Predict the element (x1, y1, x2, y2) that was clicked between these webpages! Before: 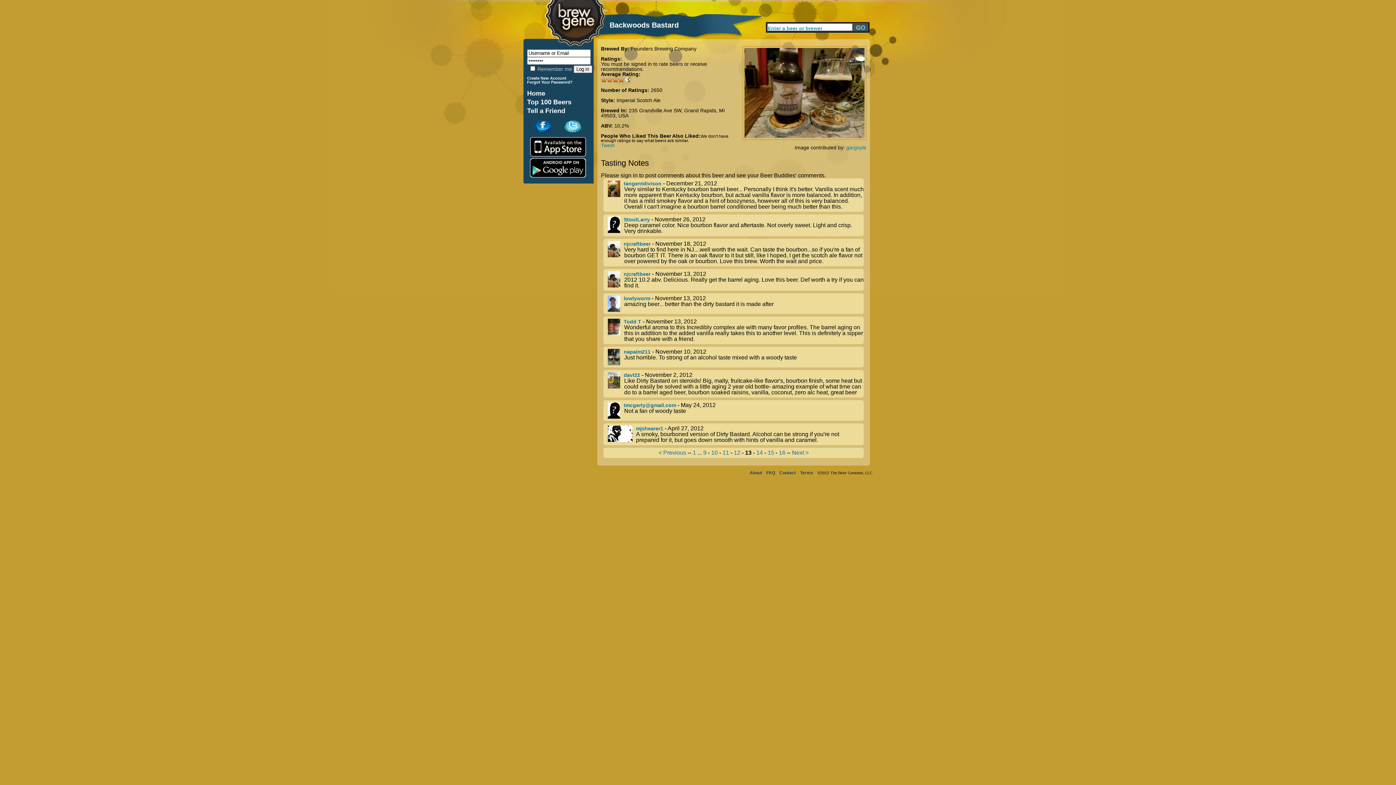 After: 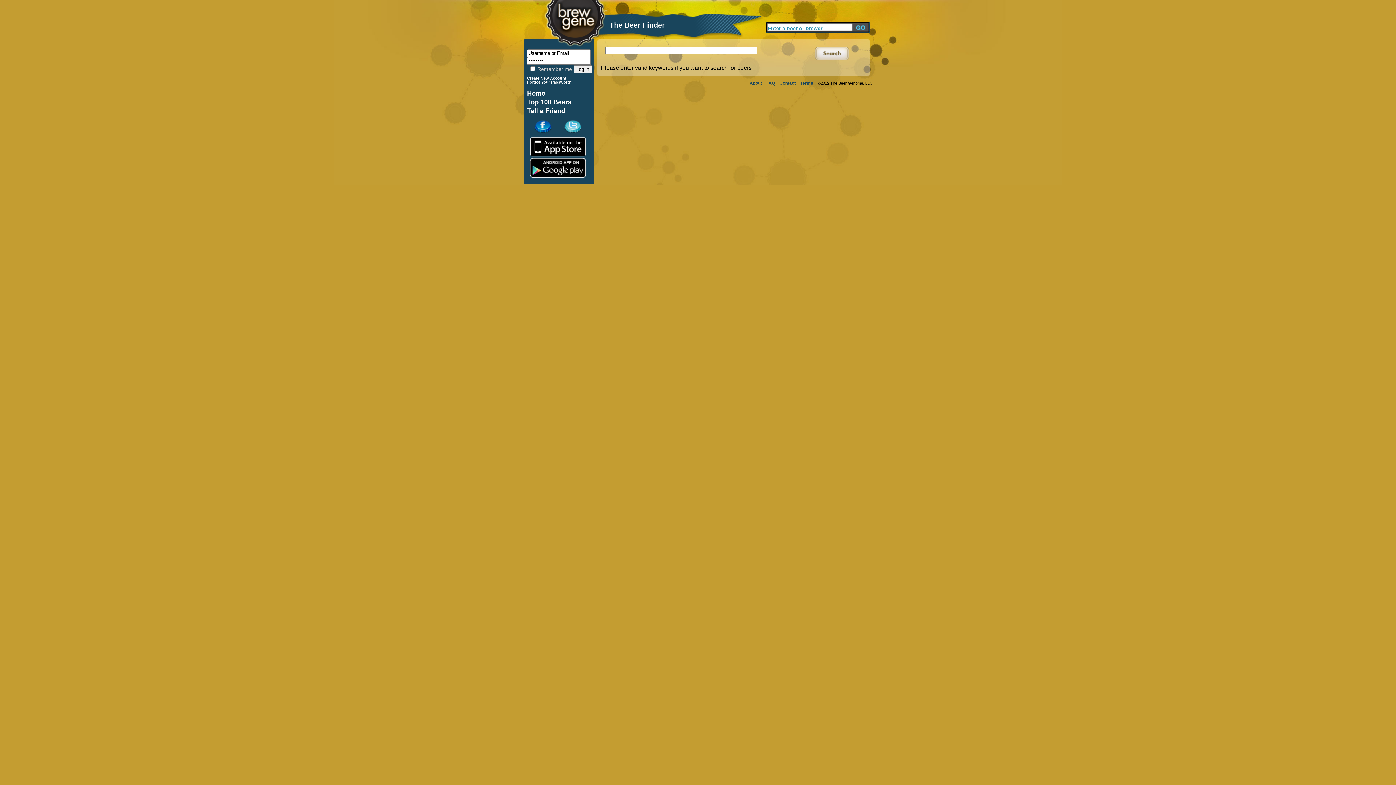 Action: label: Imperial Scotch Ale bbox: (616, 97, 660, 103)